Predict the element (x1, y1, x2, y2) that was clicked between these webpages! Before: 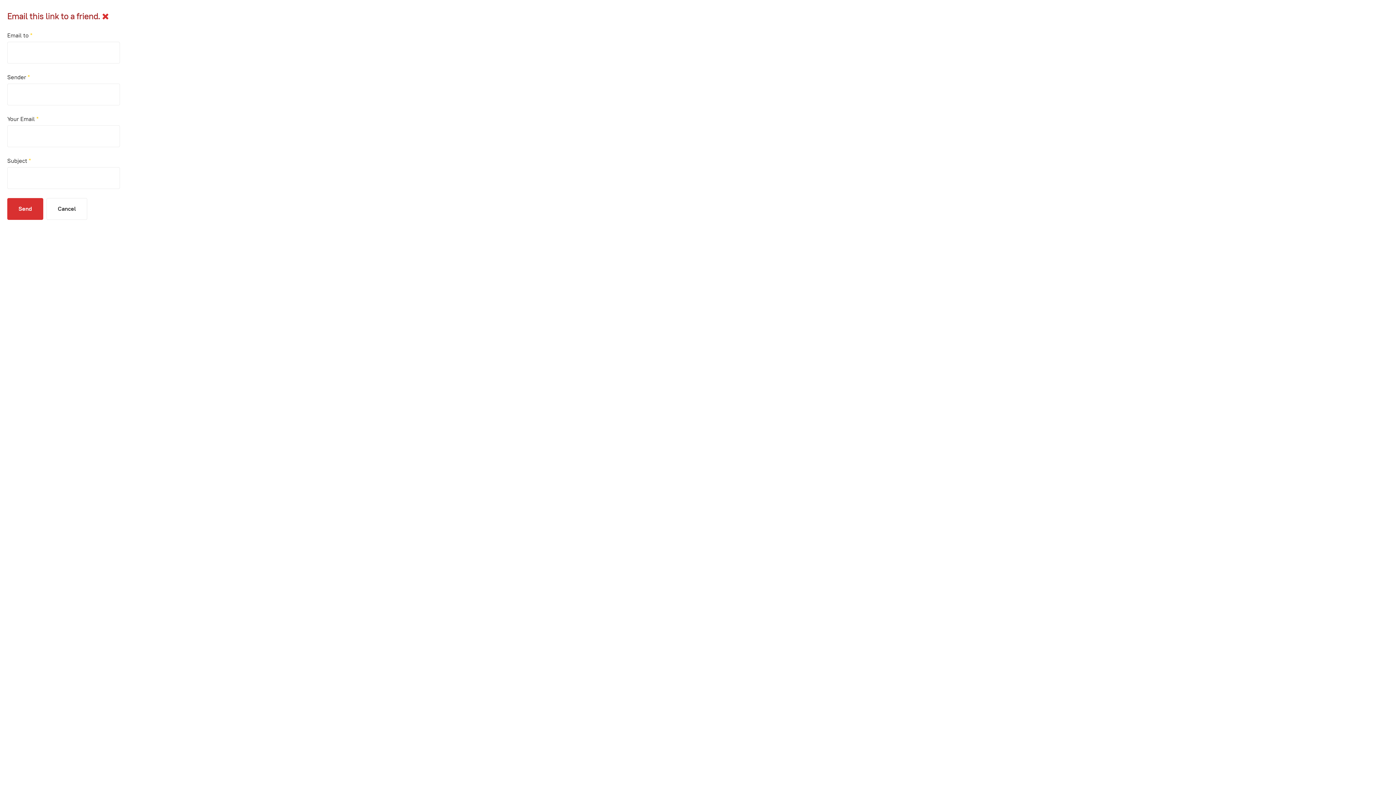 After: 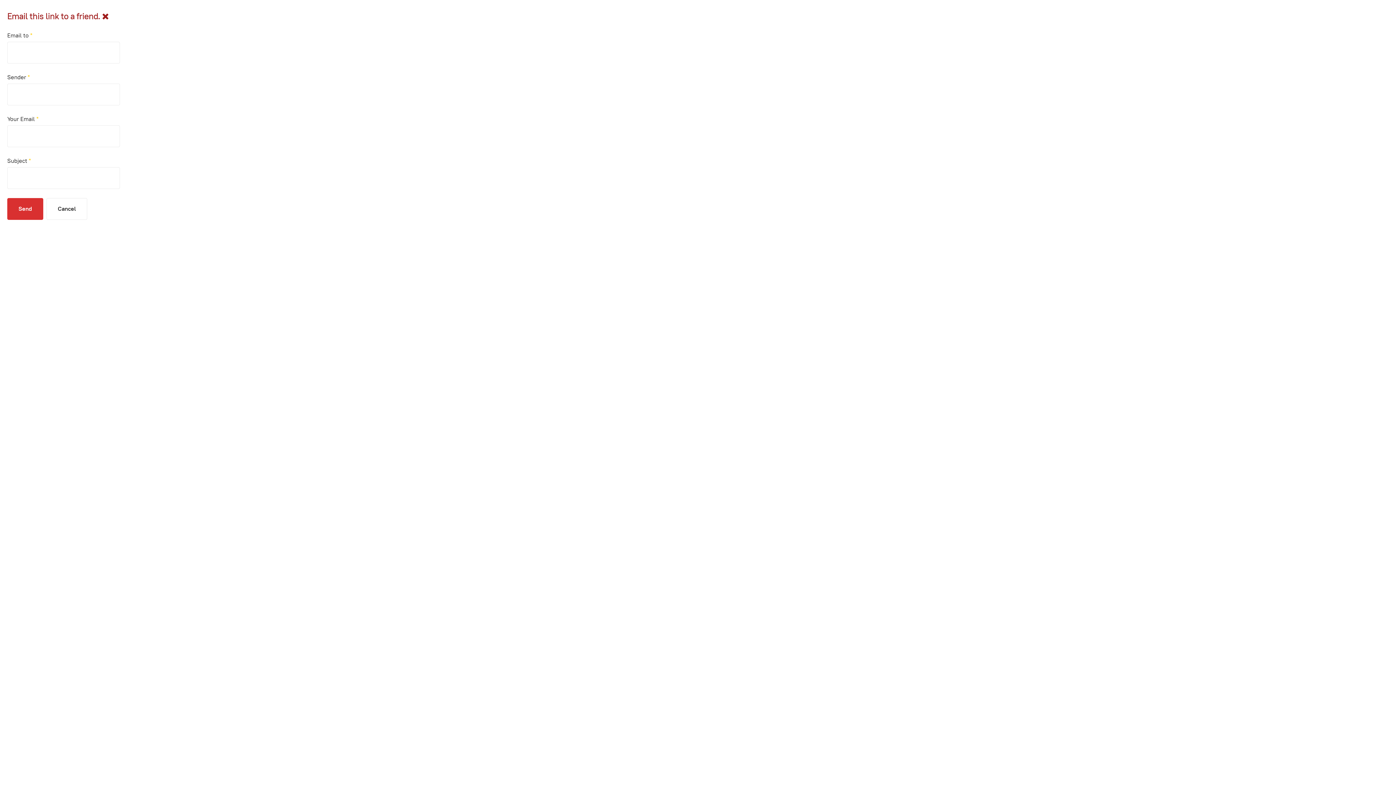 Action: bbox: (102, 10, 108, 21)